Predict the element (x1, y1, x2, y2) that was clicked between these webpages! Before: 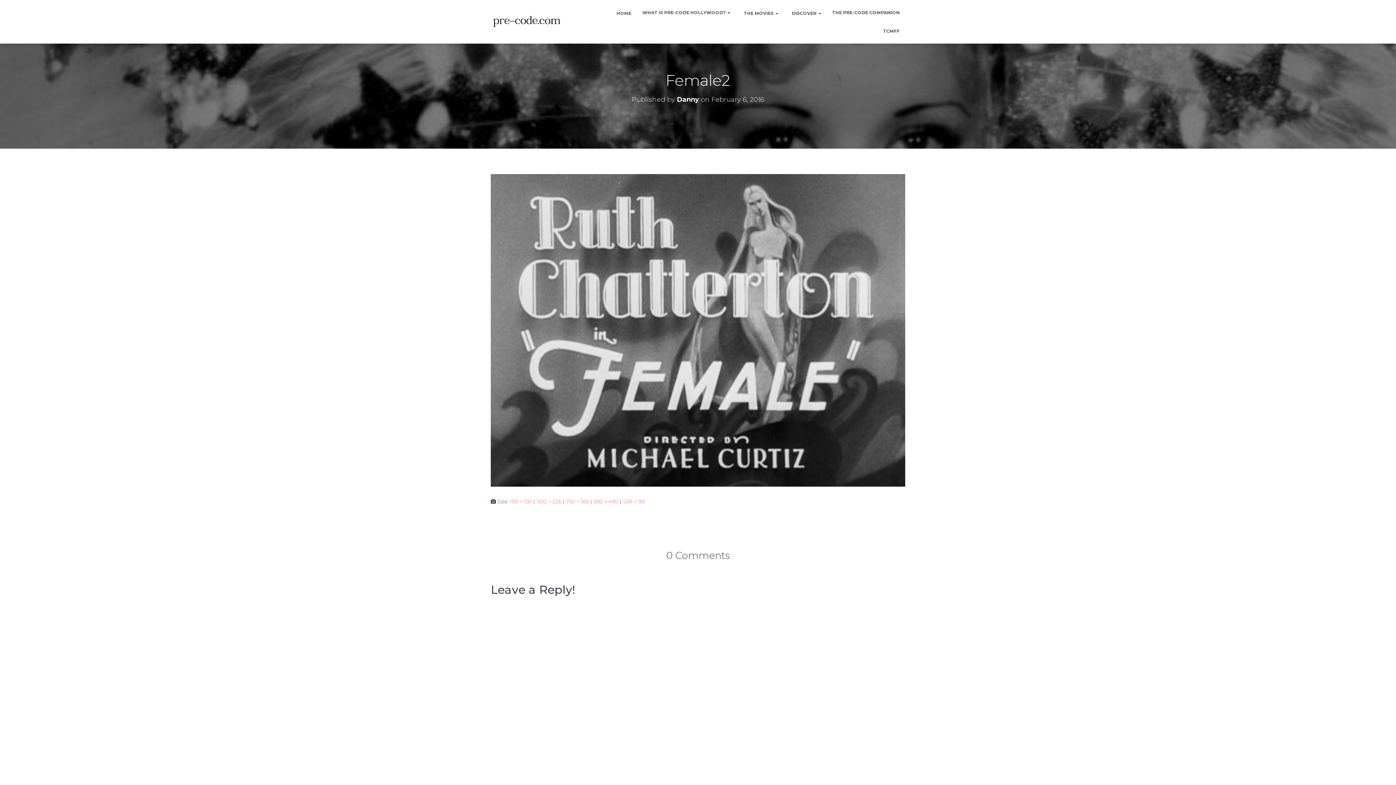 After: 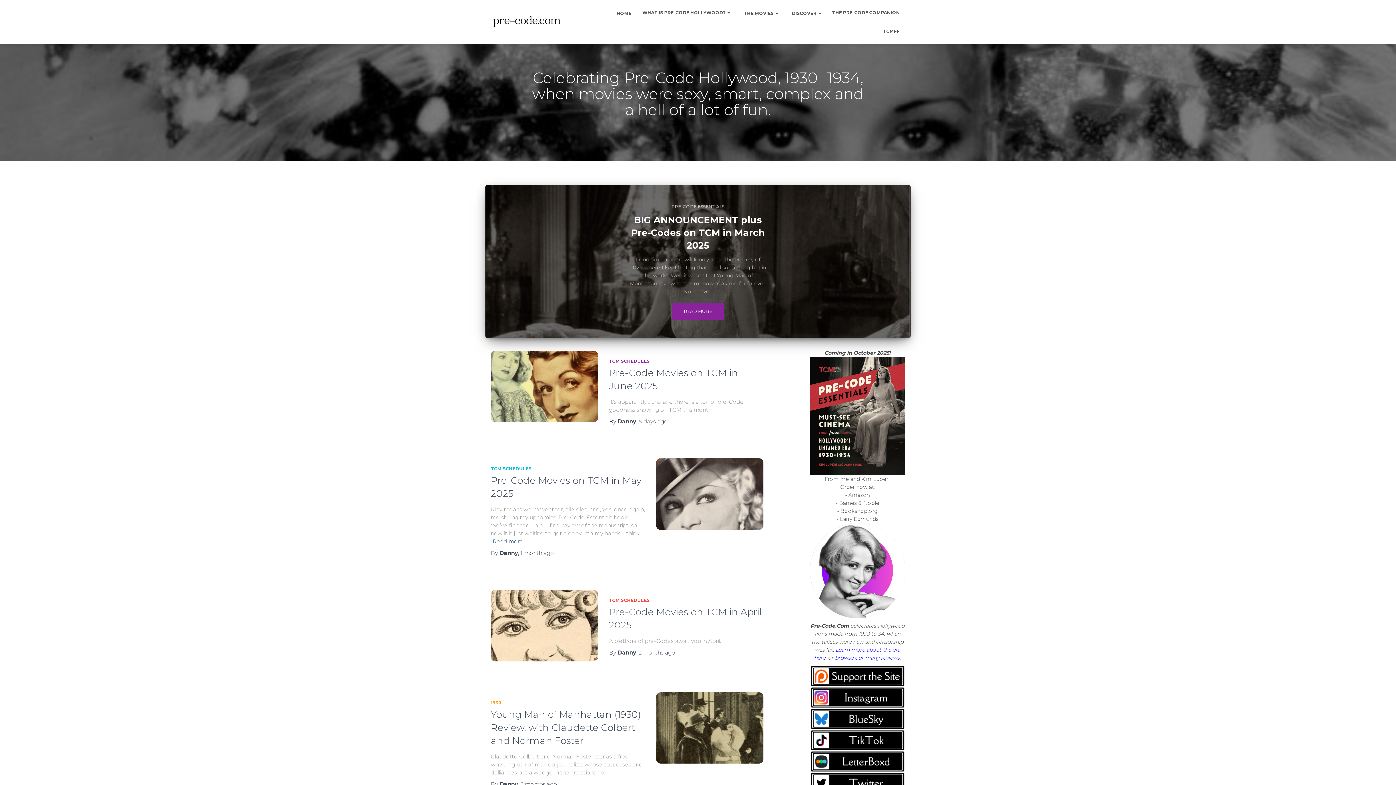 Action: label:  HOME bbox: (608, 3, 637, 22)